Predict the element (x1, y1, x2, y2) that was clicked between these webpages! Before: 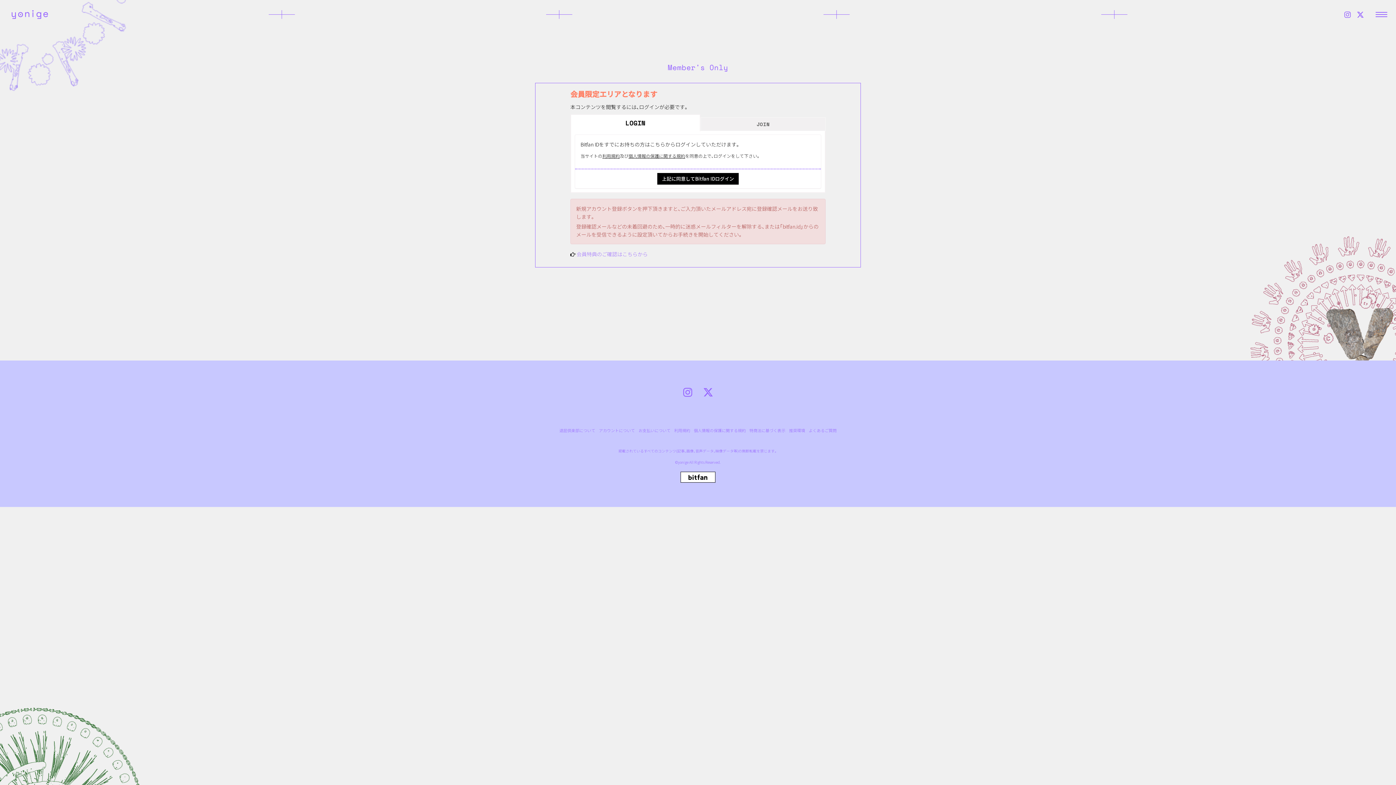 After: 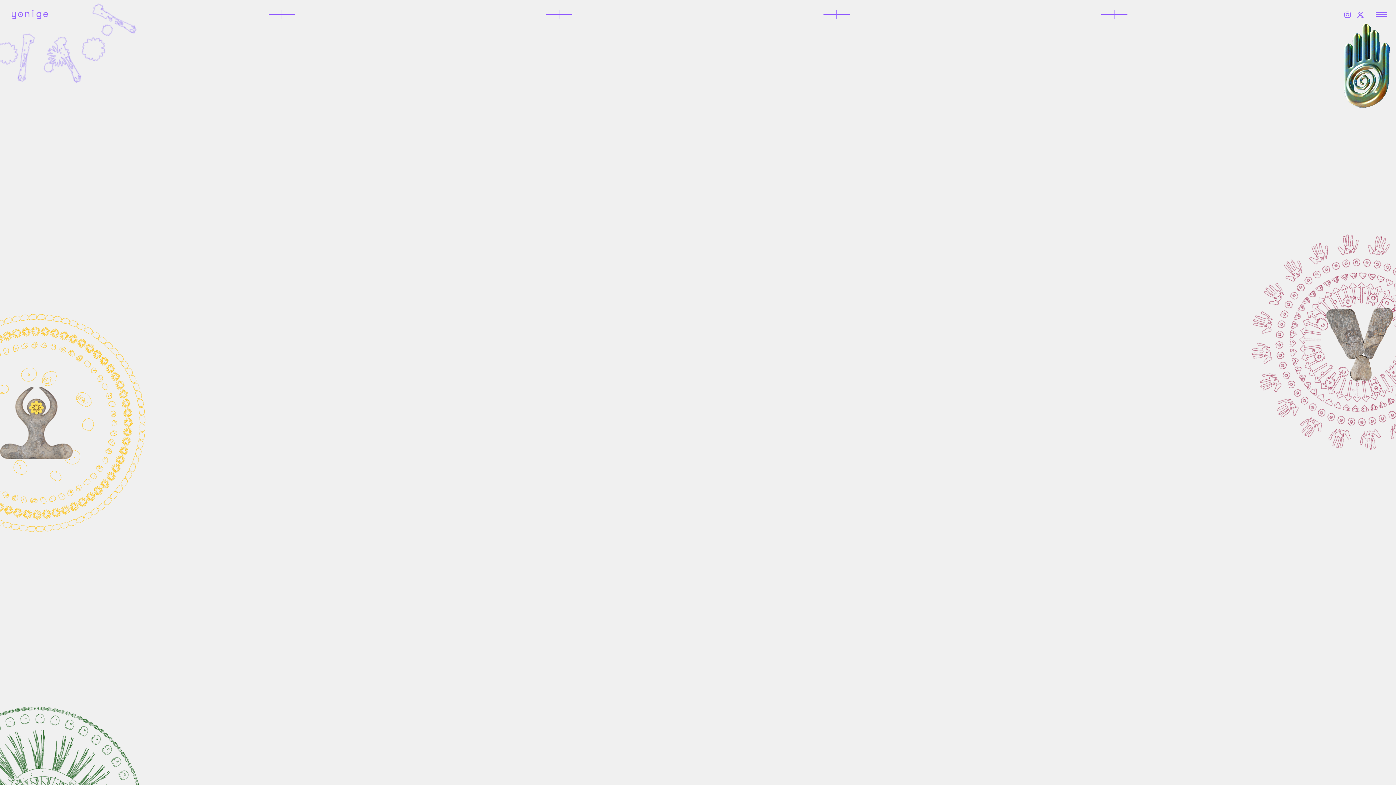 Action: bbox: (11, 10, 47, 18) label: 会員限定エリア | yonige OFFICIAL HOME PAGE